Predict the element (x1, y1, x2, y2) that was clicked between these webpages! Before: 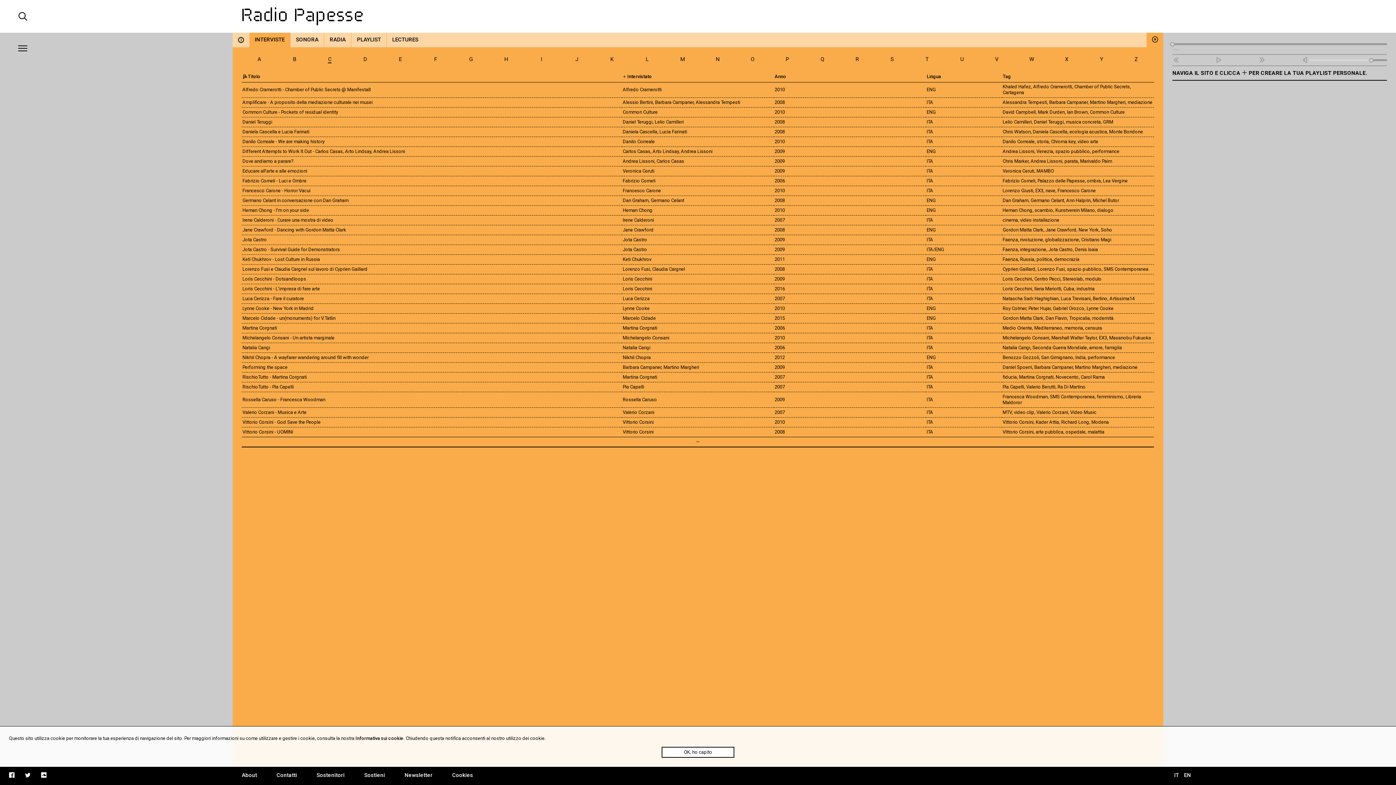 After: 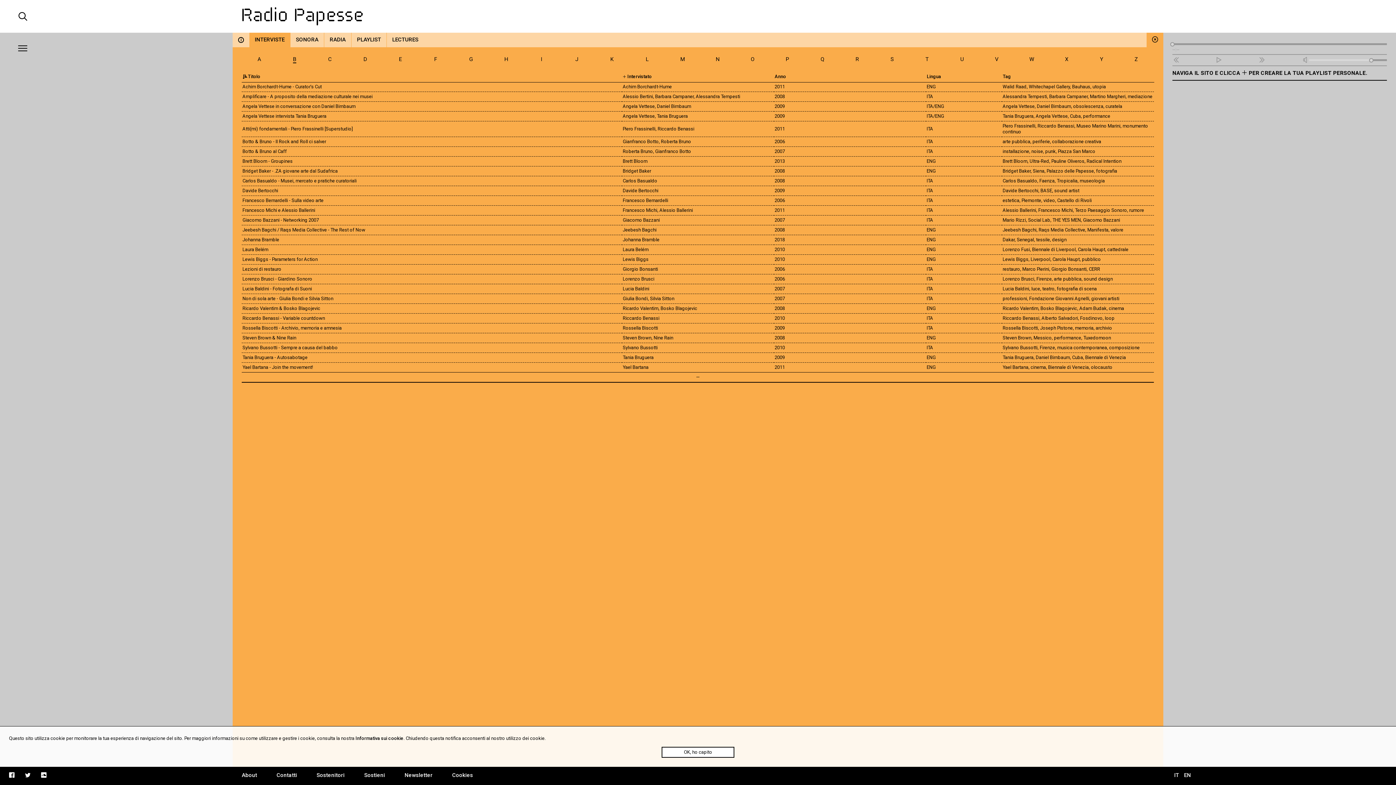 Action: bbox: (293, 56, 296, 62) label: B